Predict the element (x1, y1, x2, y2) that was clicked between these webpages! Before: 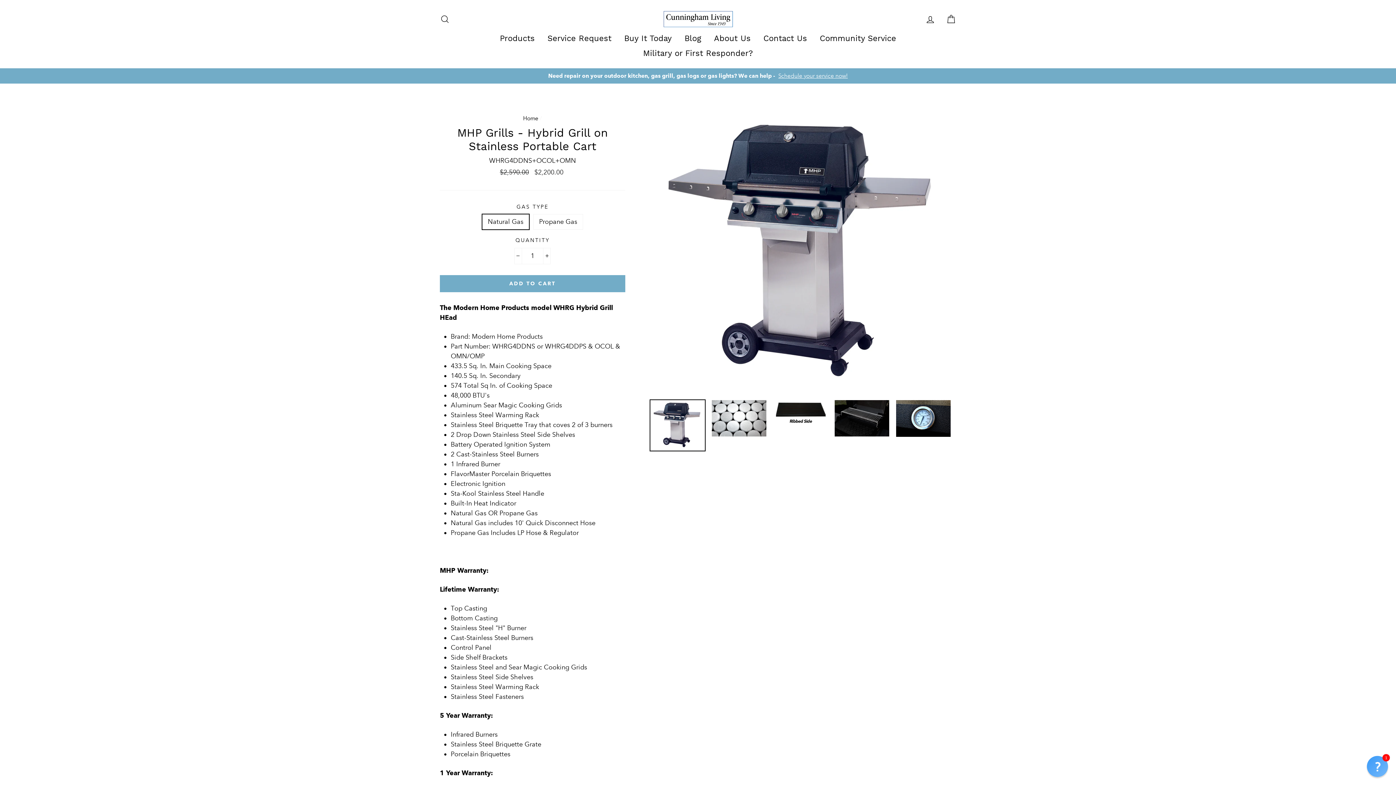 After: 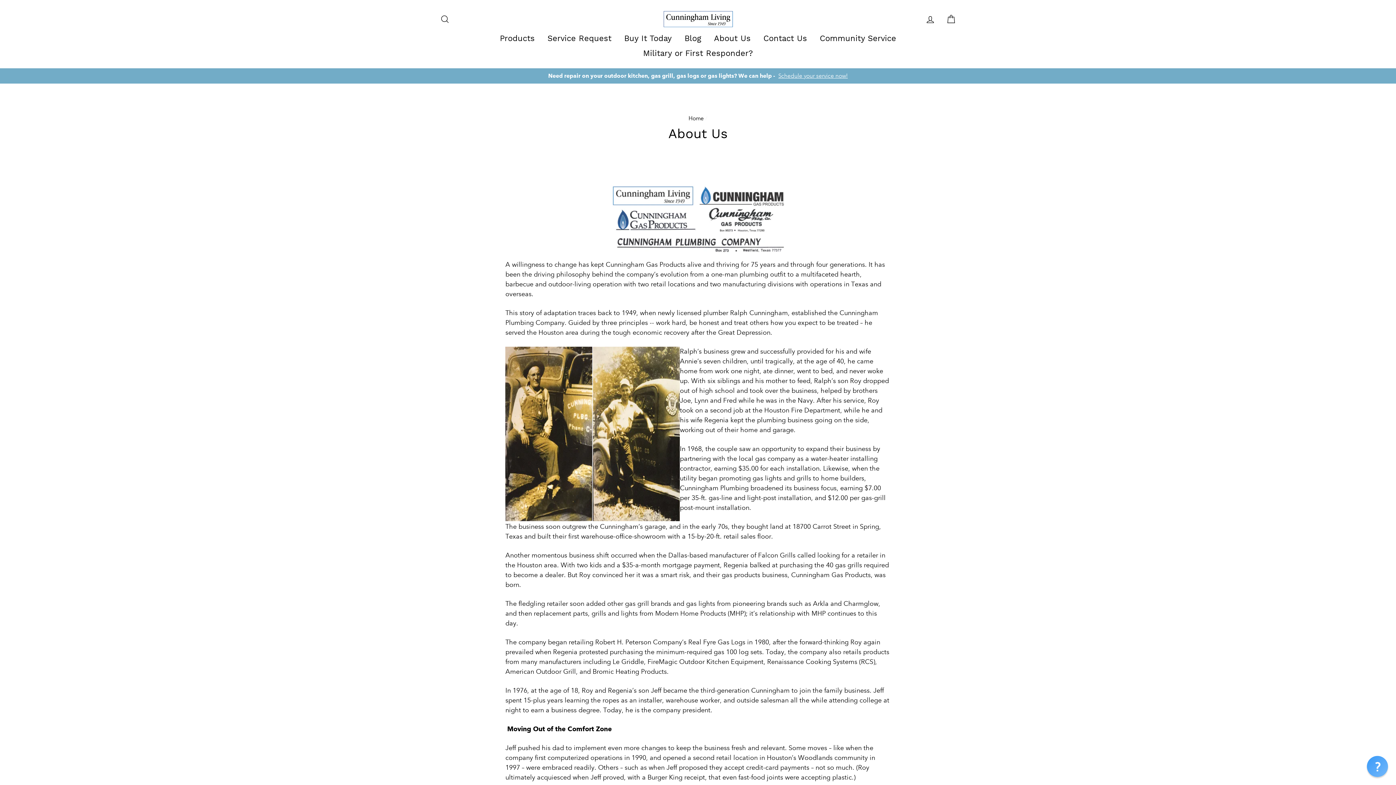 Action: bbox: (708, 30, 756, 45) label: About Us